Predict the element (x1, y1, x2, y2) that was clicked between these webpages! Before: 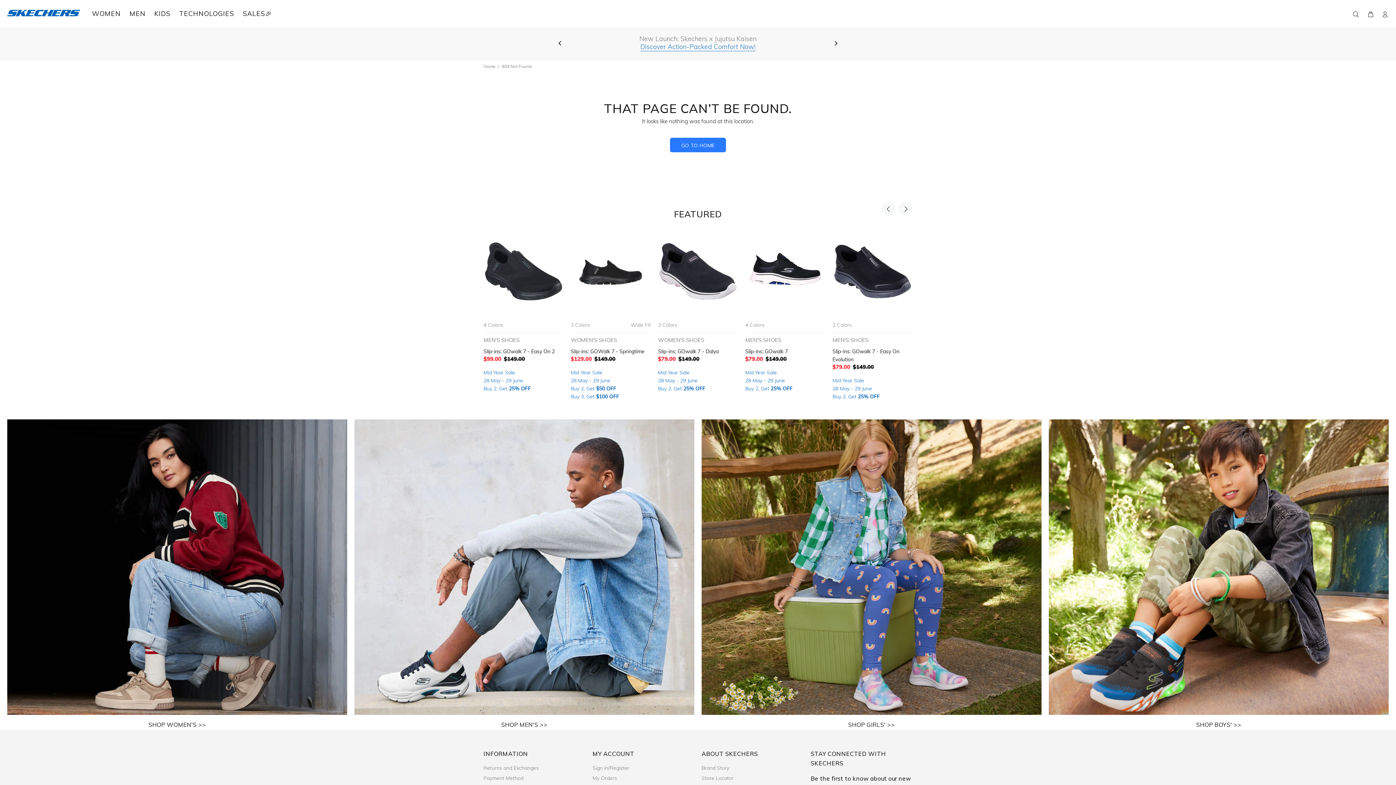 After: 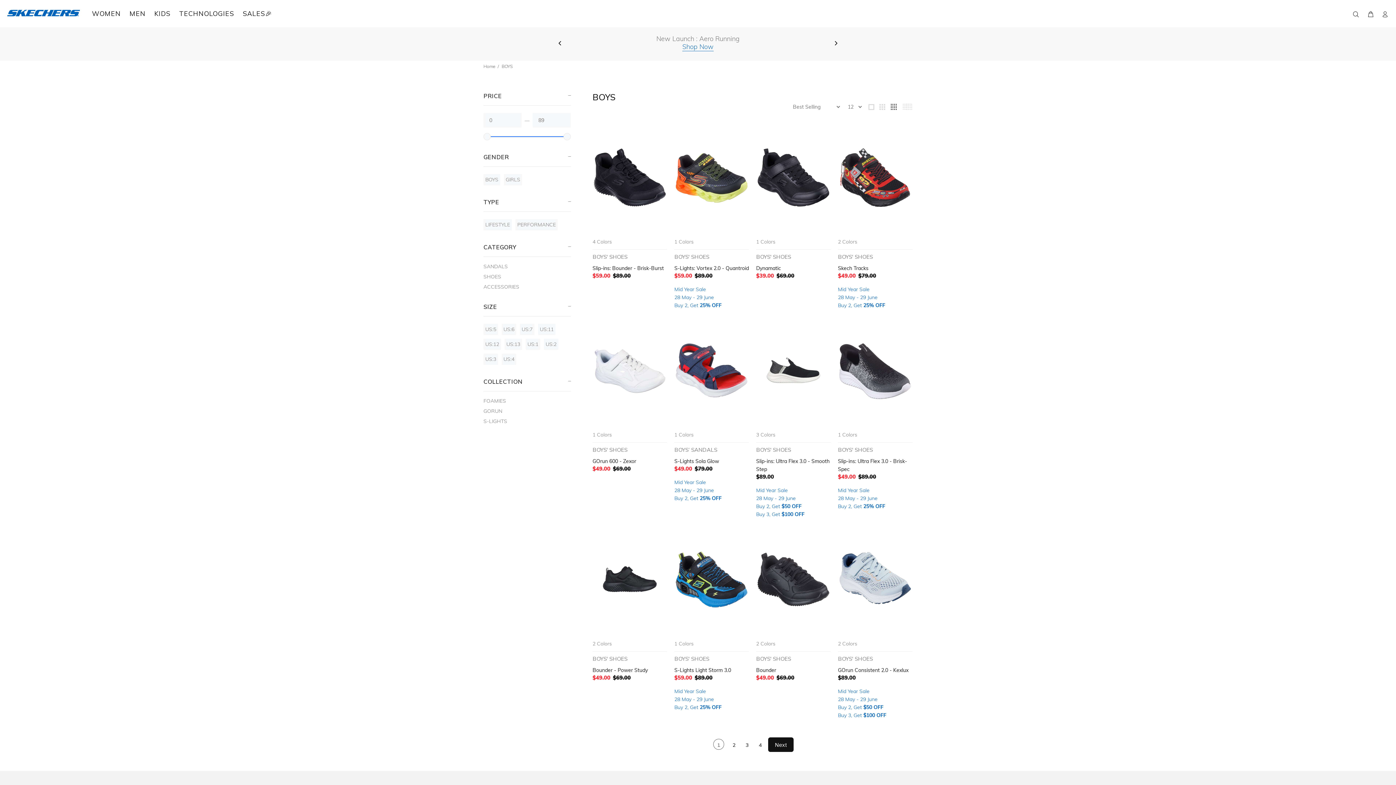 Action: bbox: (1049, 419, 1389, 715)